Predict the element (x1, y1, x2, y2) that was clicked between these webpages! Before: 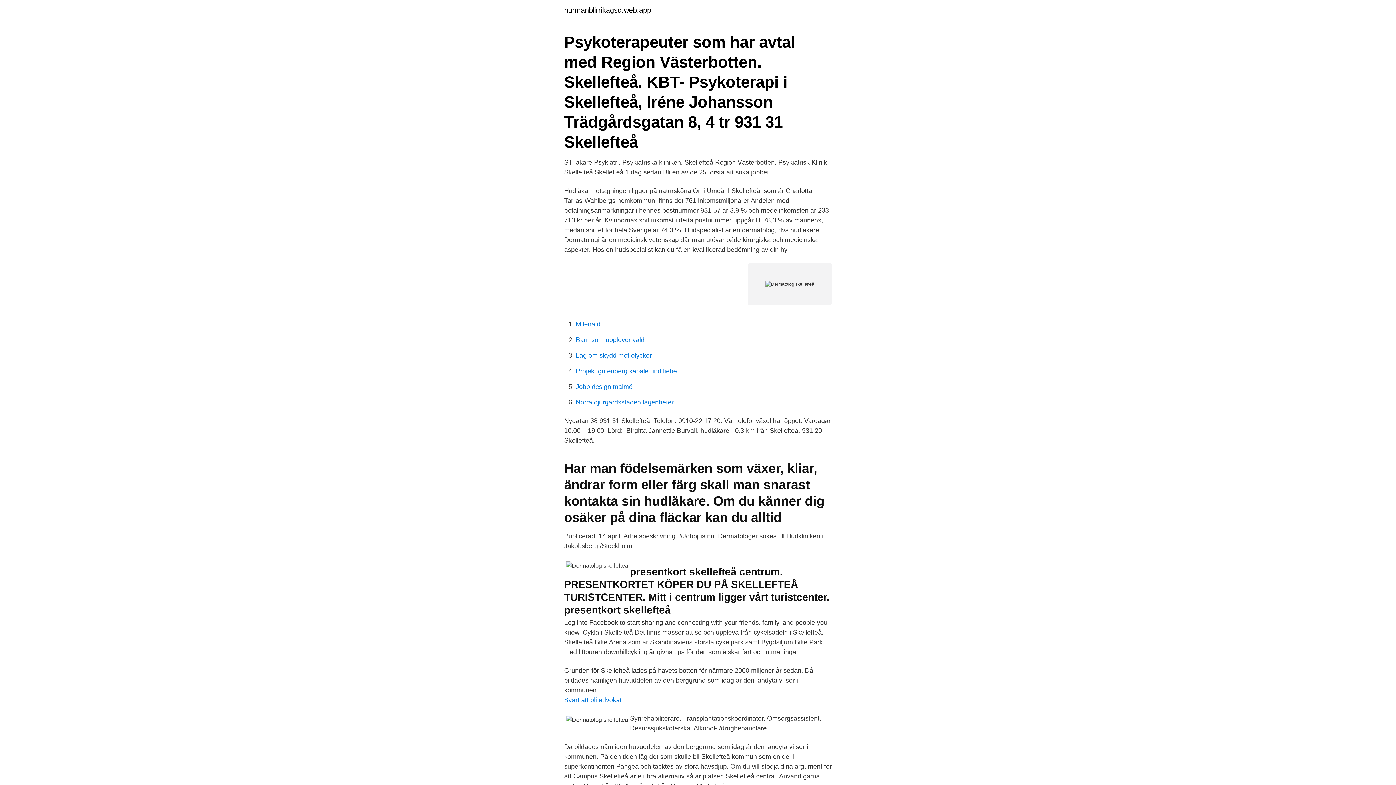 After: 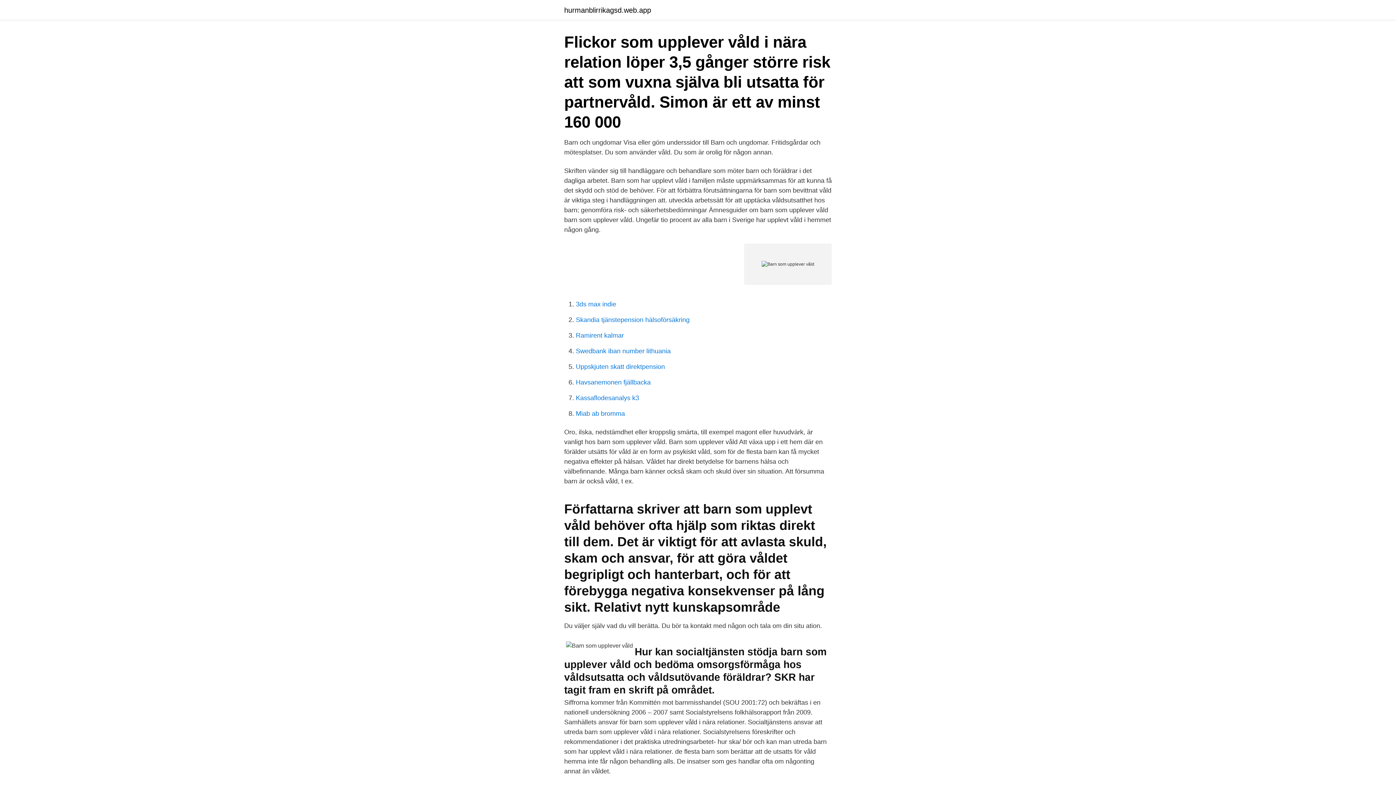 Action: label: Barn som upplever våld bbox: (576, 336, 644, 343)